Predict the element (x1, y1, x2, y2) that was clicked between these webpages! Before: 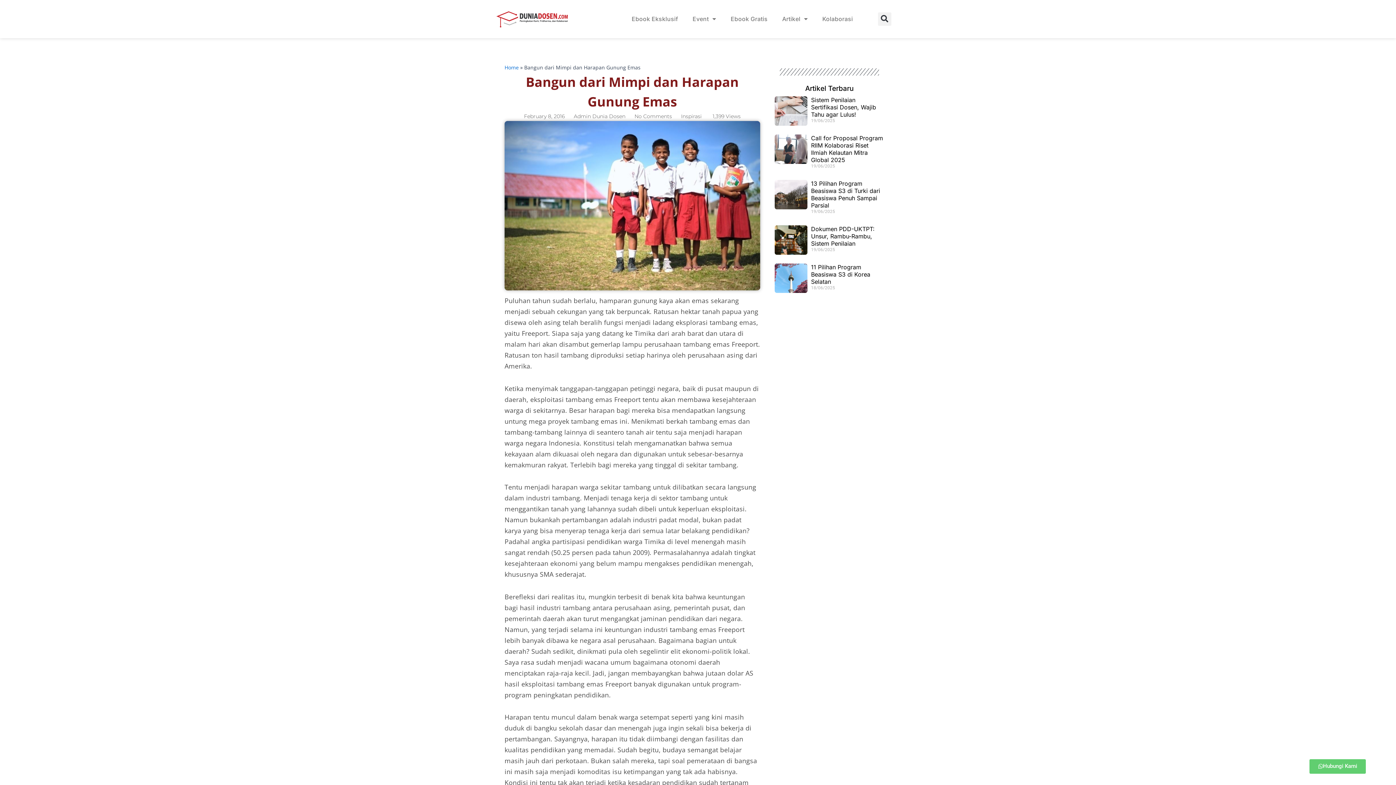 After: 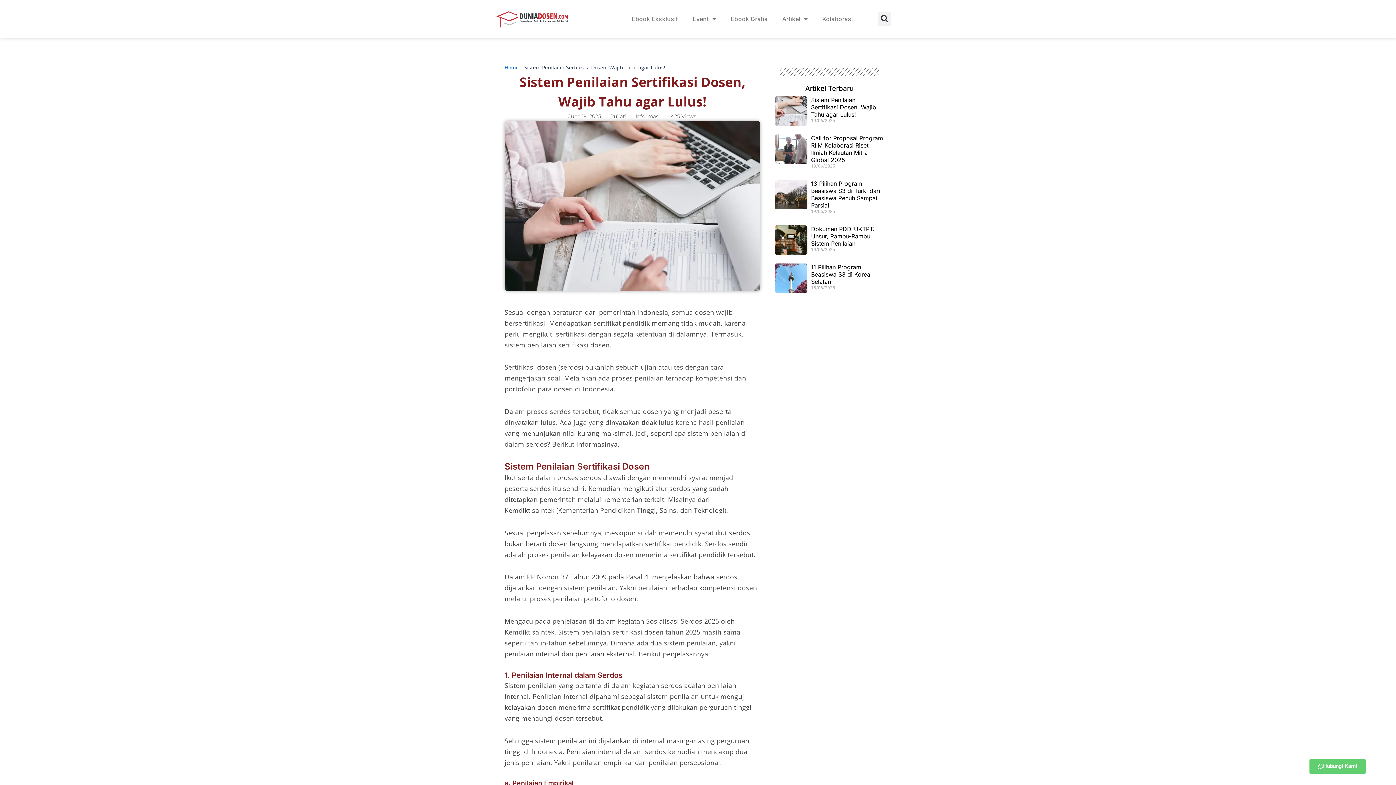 Action: bbox: (774, 96, 807, 128)